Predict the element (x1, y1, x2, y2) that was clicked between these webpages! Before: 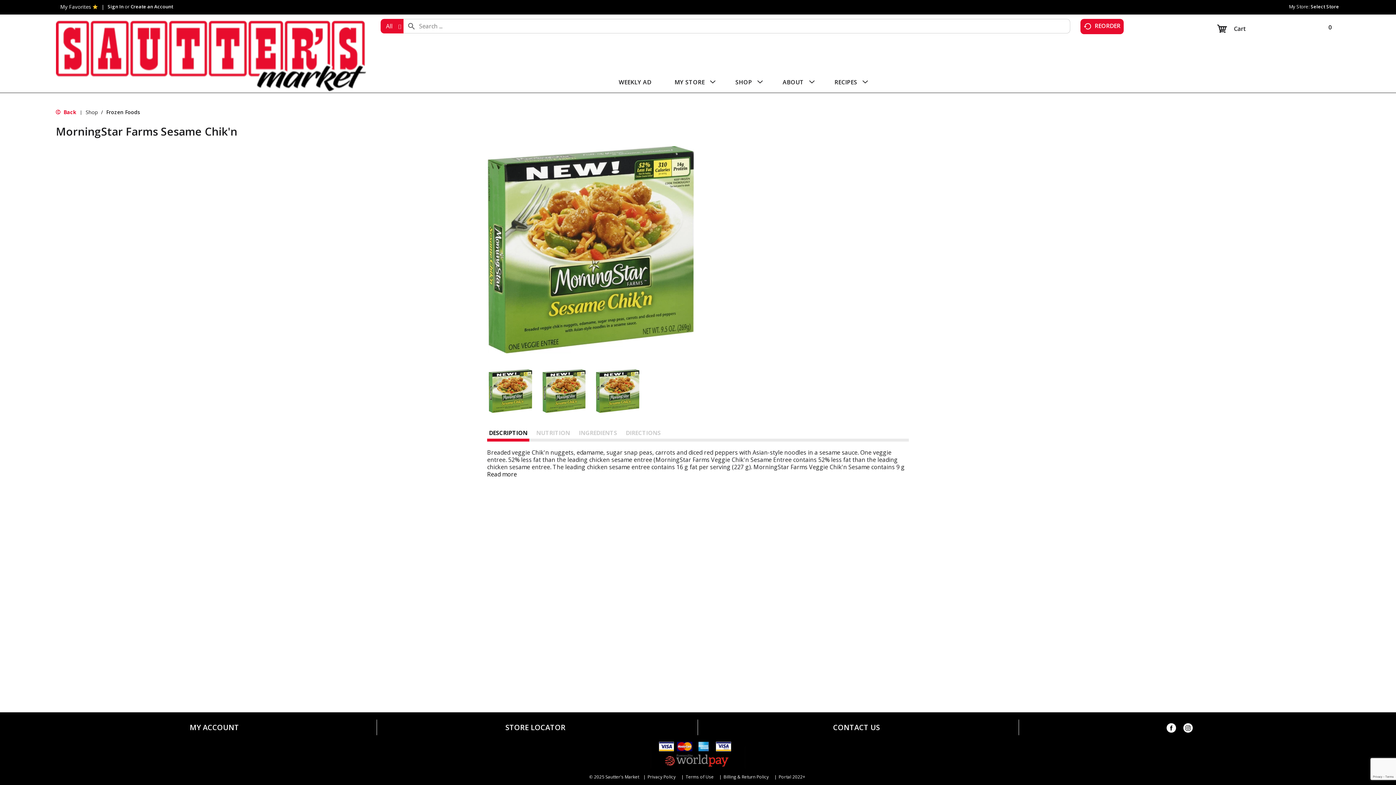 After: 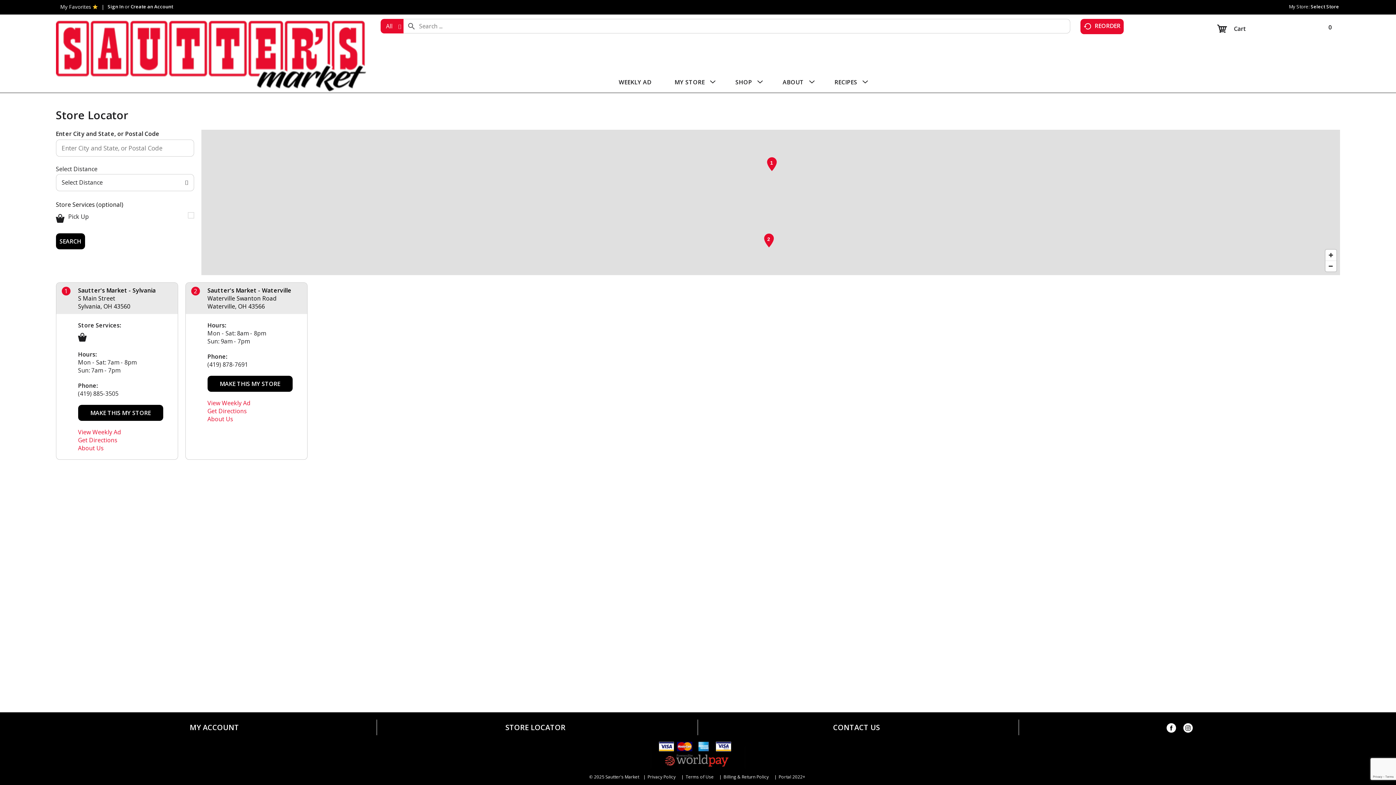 Action: bbox: (1311, 3, 1340, 9) label: Select Store